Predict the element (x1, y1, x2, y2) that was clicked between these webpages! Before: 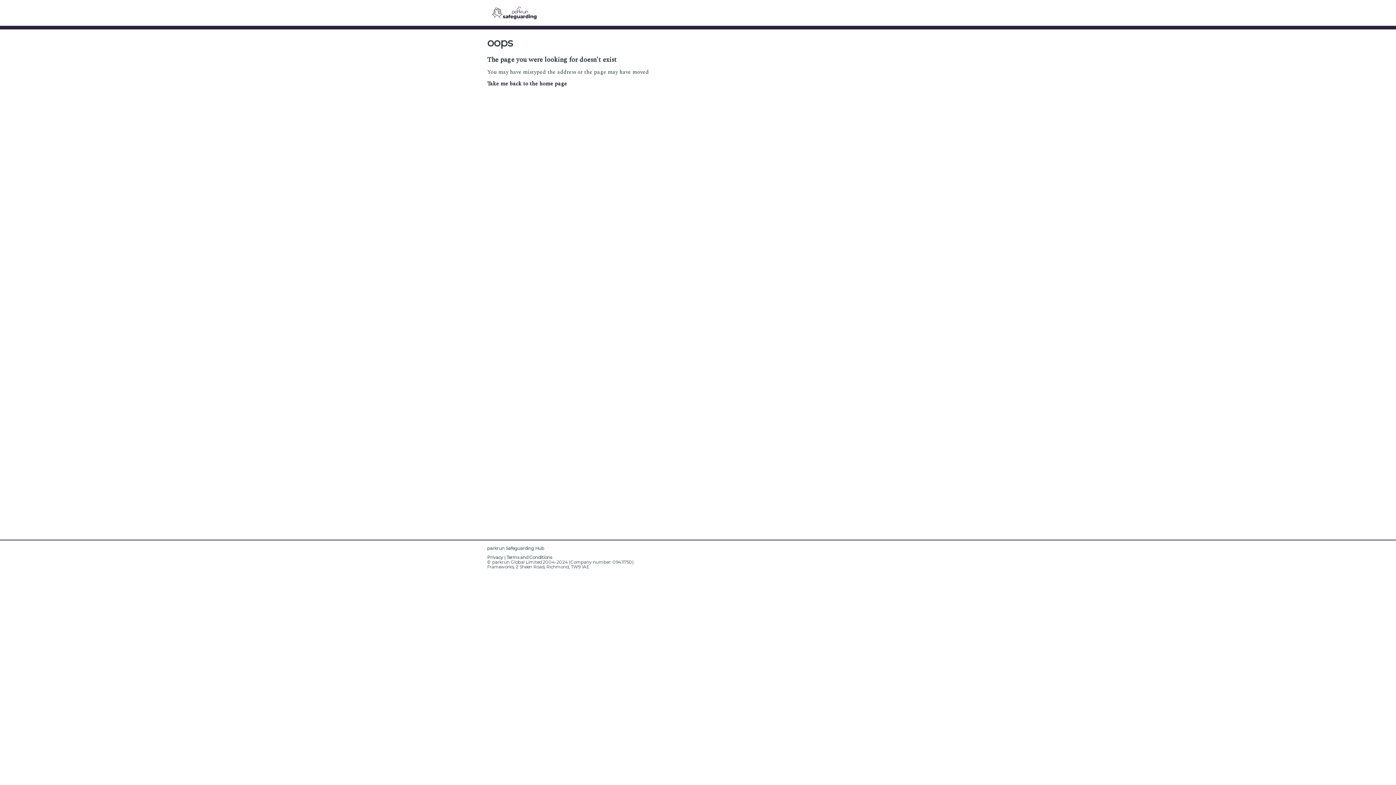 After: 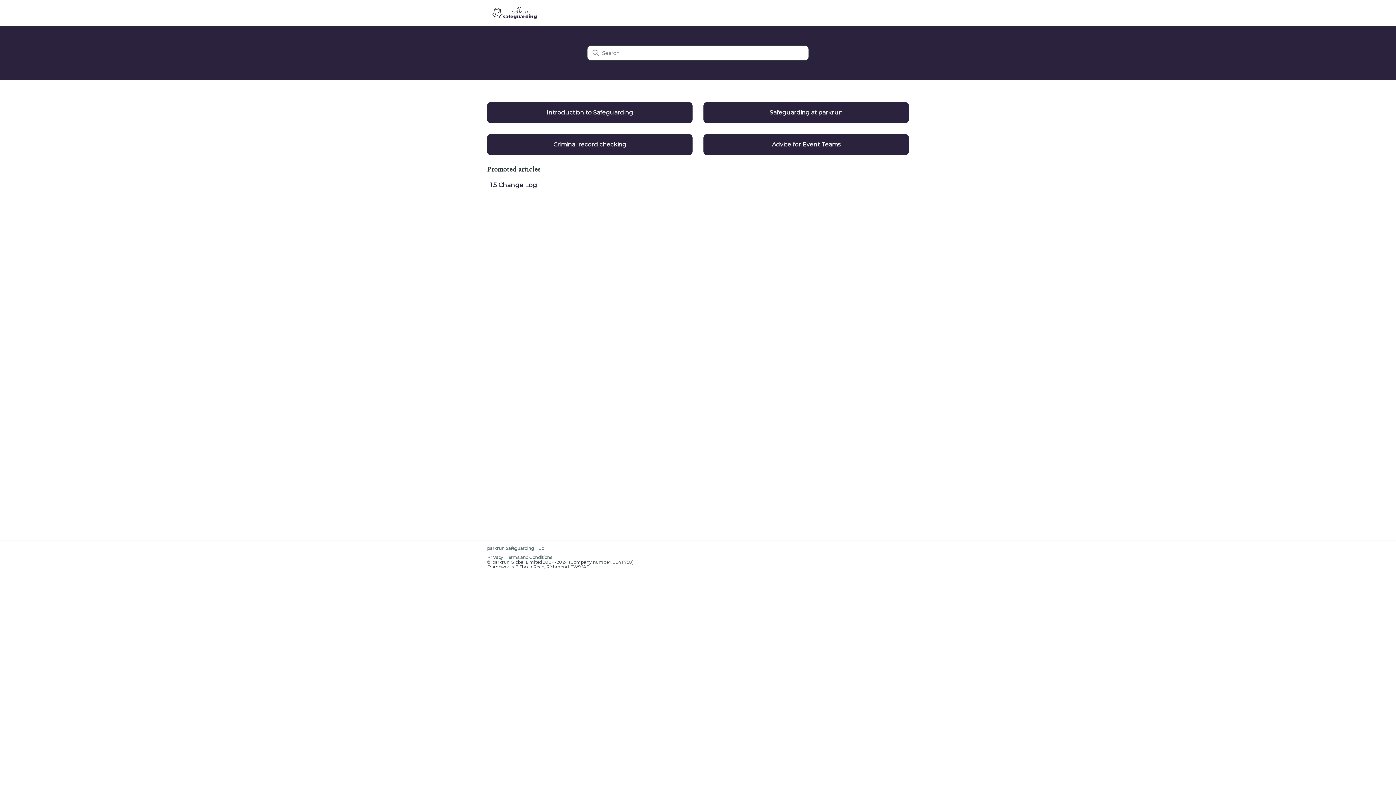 Action: bbox: (487, 545, 544, 551) label: parkrun Safeguarding Hub